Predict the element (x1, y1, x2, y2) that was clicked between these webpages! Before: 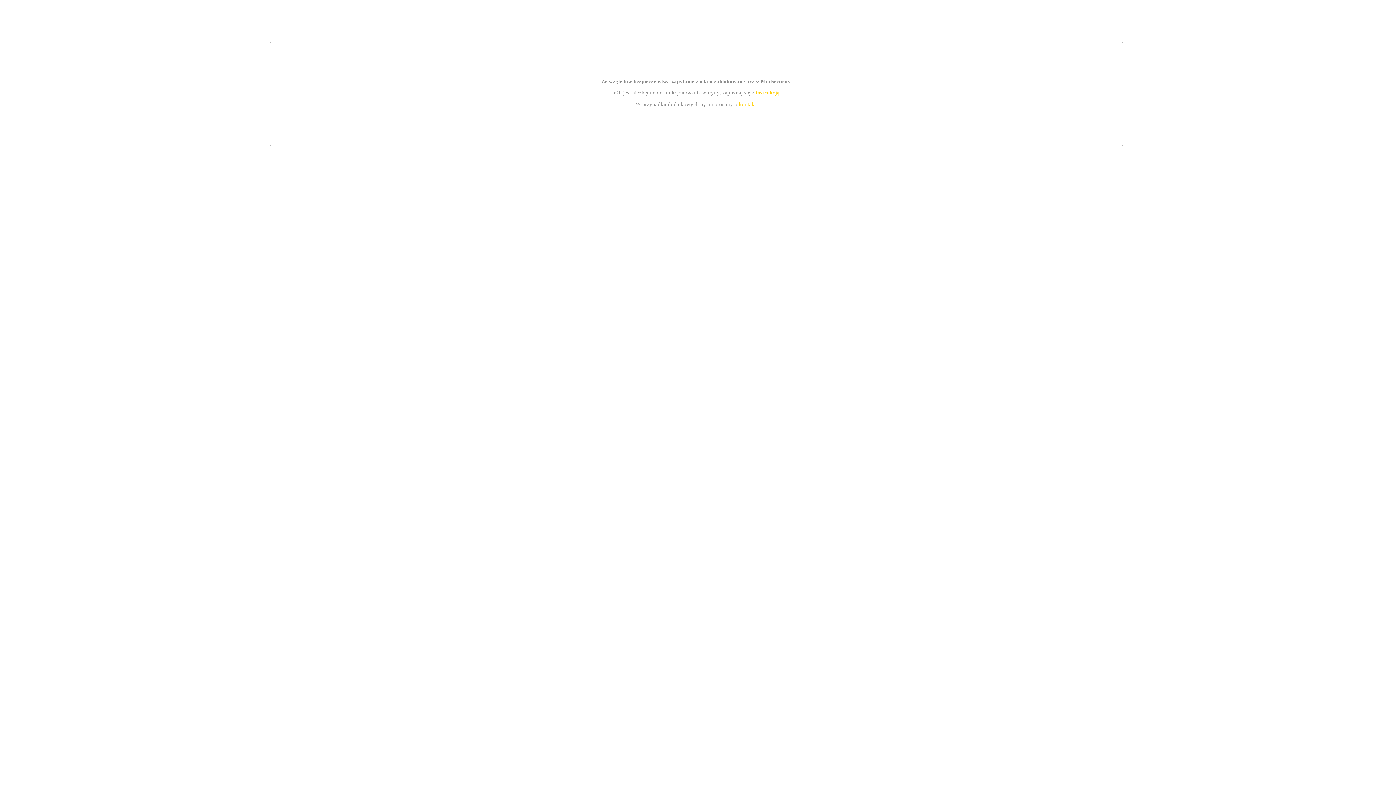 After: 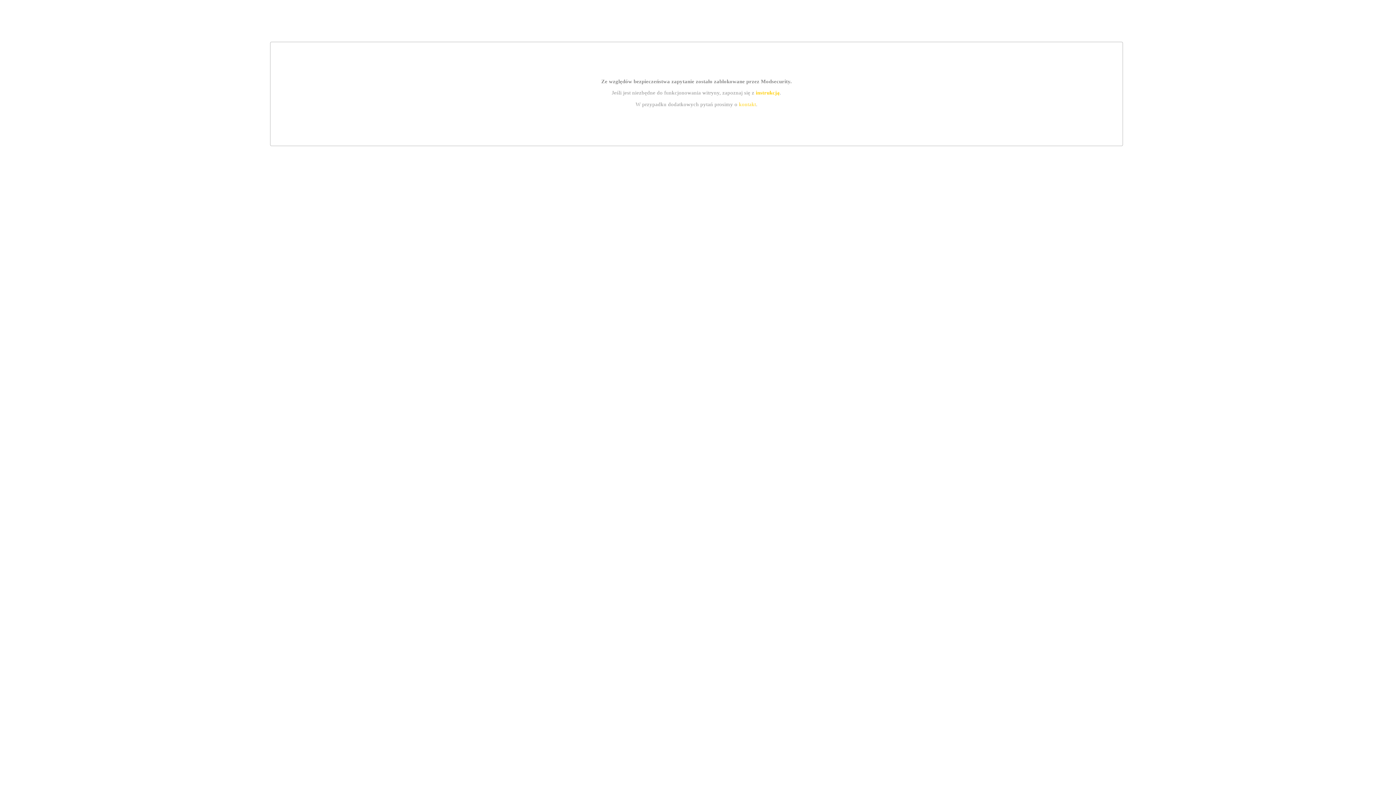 Action: bbox: (755, 89, 779, 95) label: instrukcją